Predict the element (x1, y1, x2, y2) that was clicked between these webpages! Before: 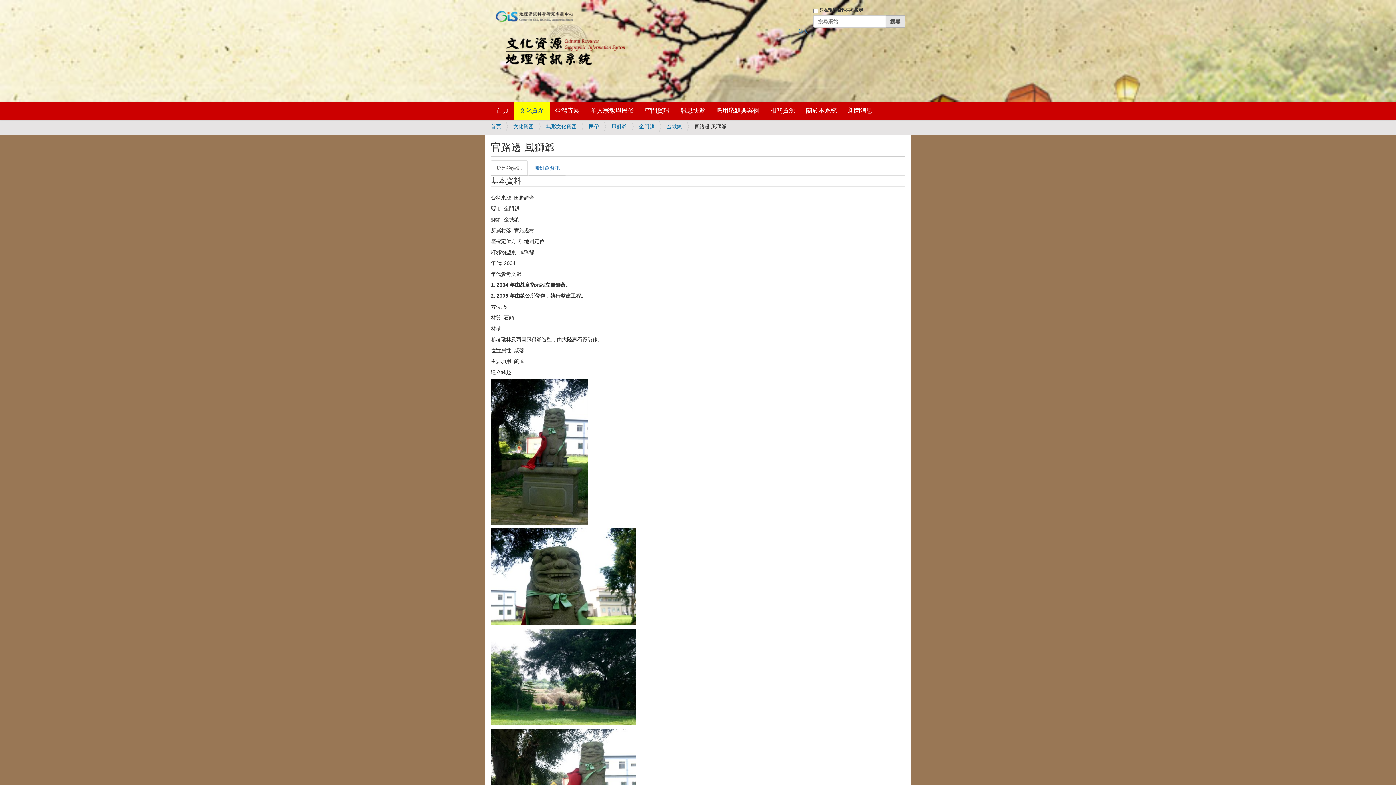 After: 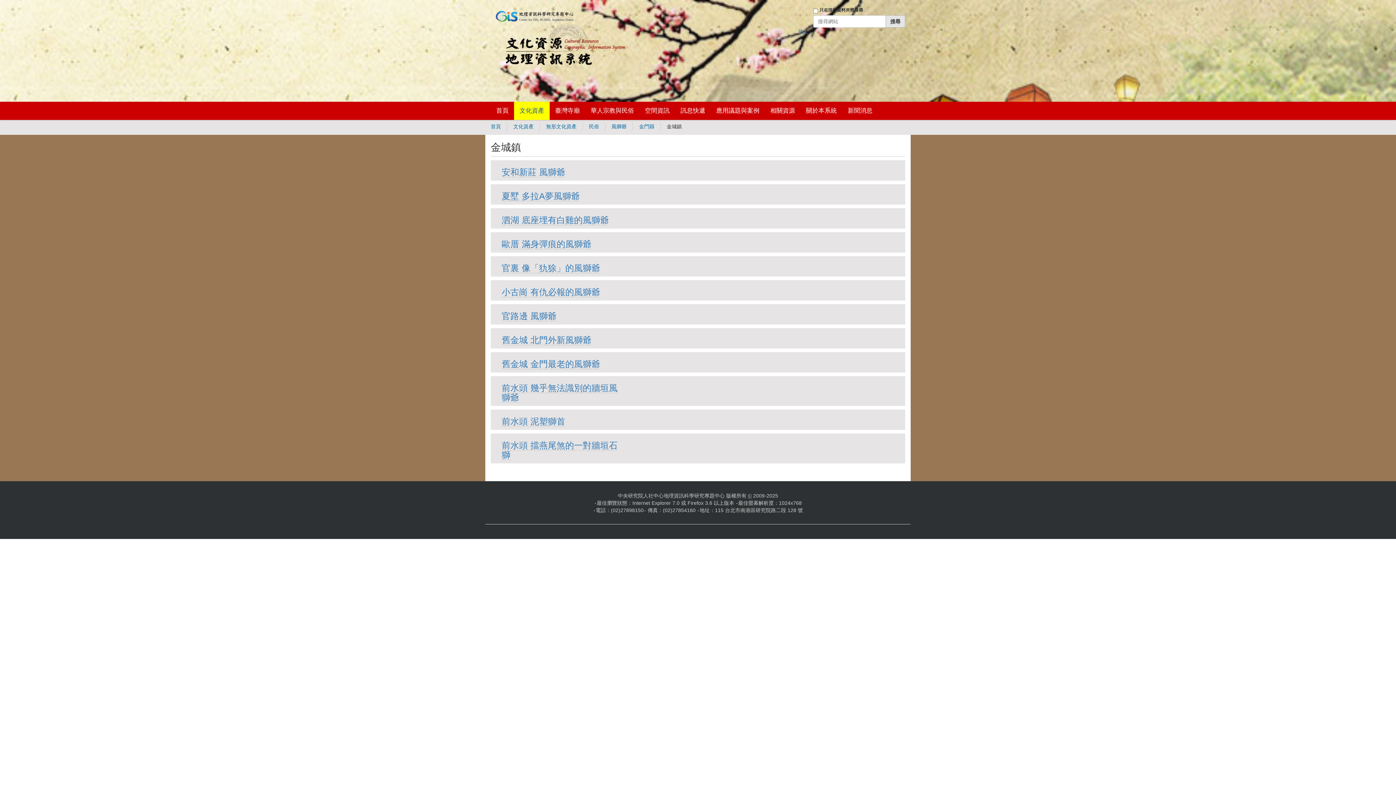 Action: label: 金城鎮 bbox: (666, 123, 682, 129)